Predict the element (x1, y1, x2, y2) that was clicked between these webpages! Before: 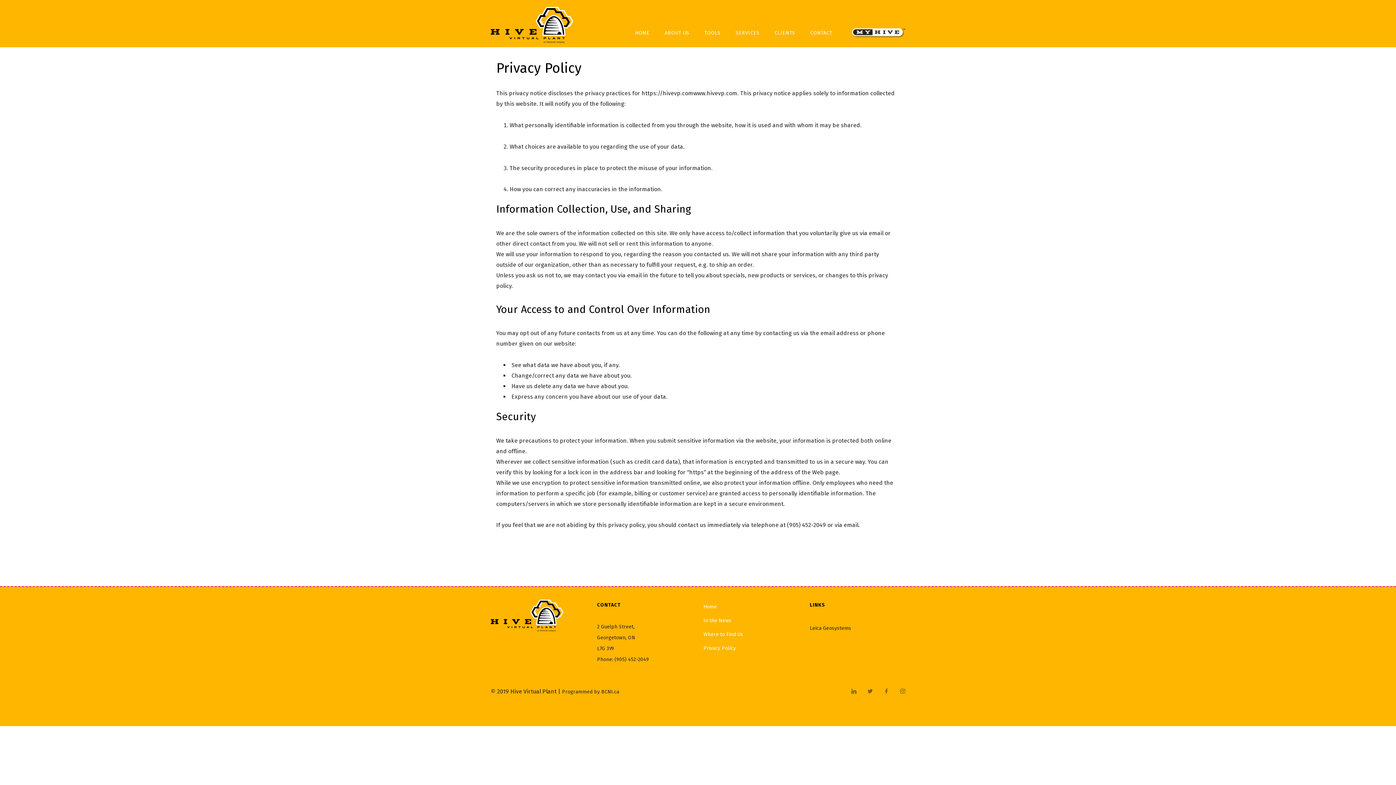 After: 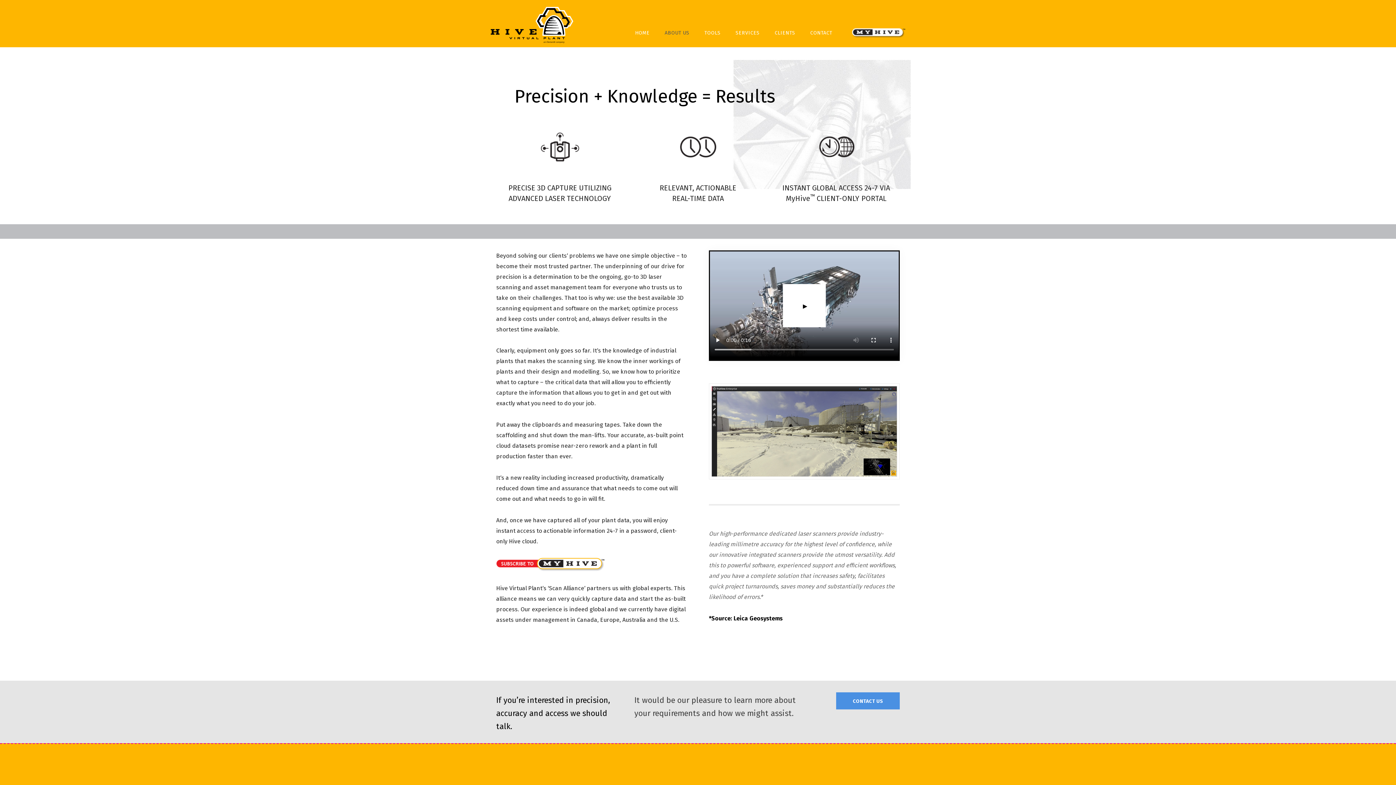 Action: bbox: (664, 29, 689, 35) label: ABOUT US